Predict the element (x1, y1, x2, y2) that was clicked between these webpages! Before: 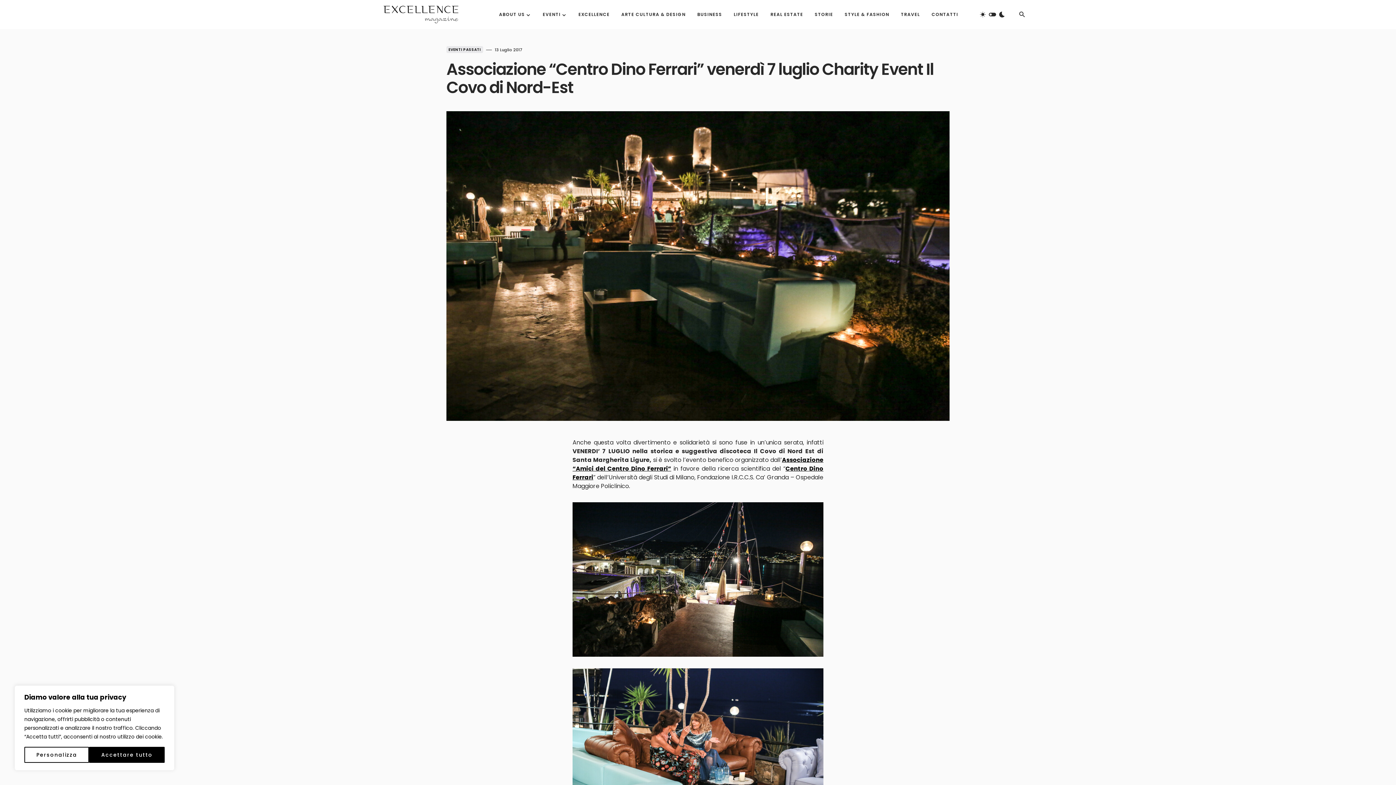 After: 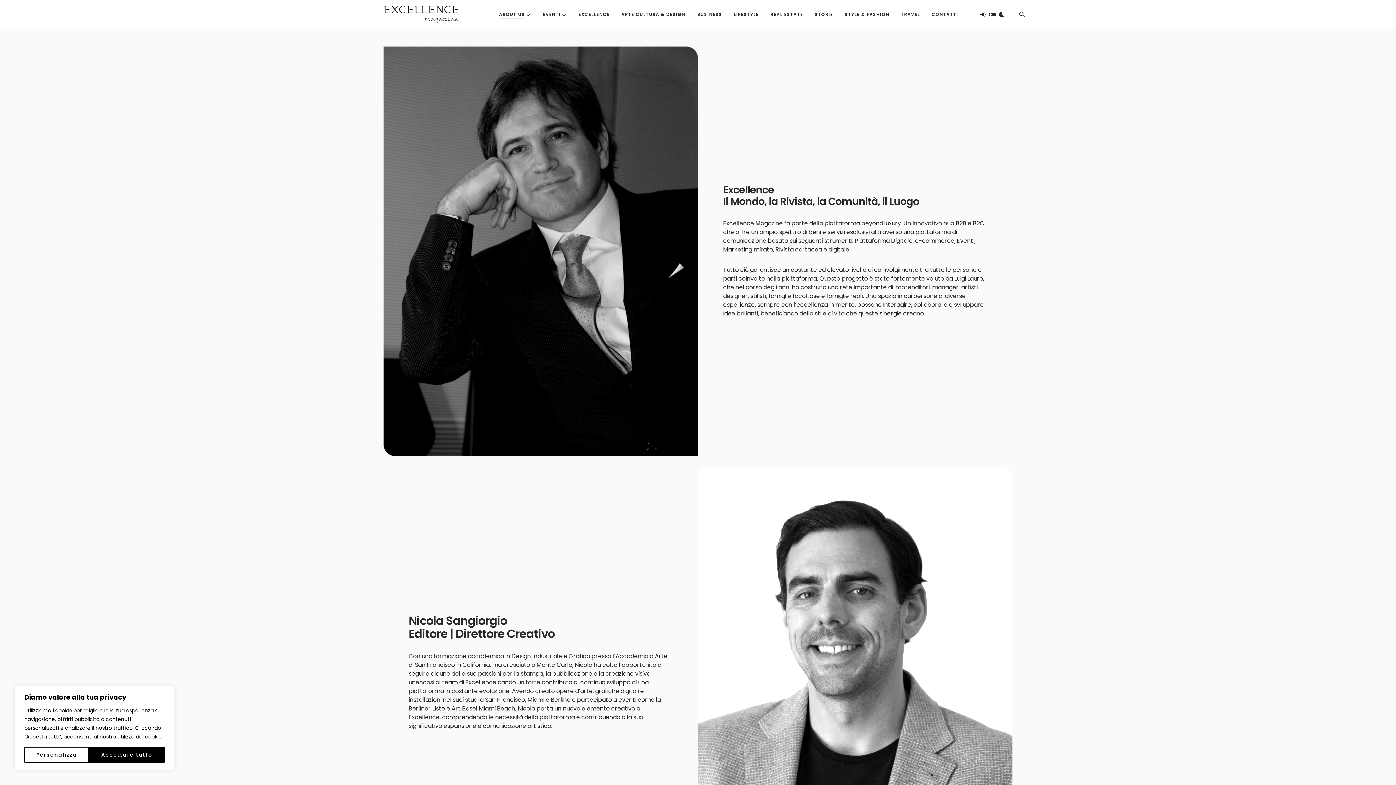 Action: bbox: (499, 0, 531, 29) label: ABOUT US